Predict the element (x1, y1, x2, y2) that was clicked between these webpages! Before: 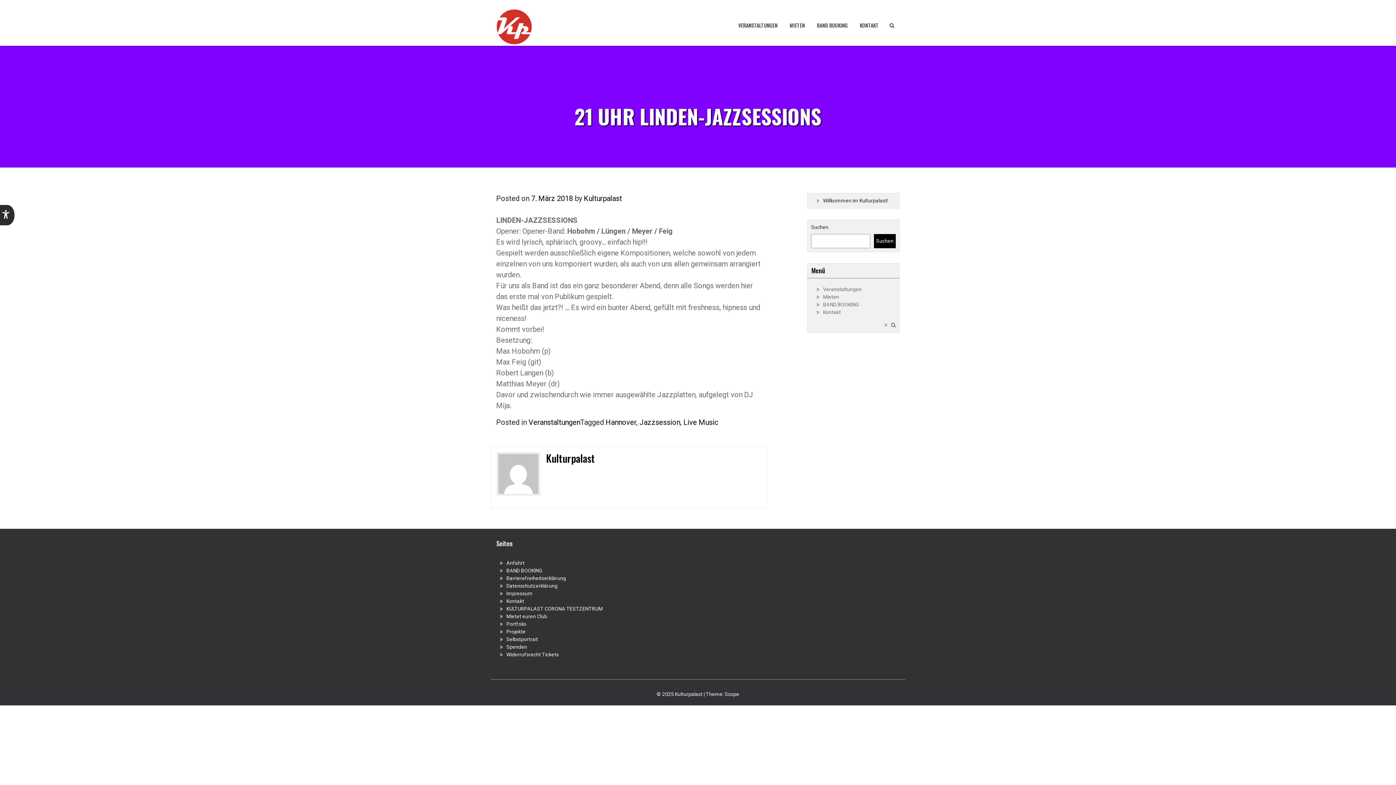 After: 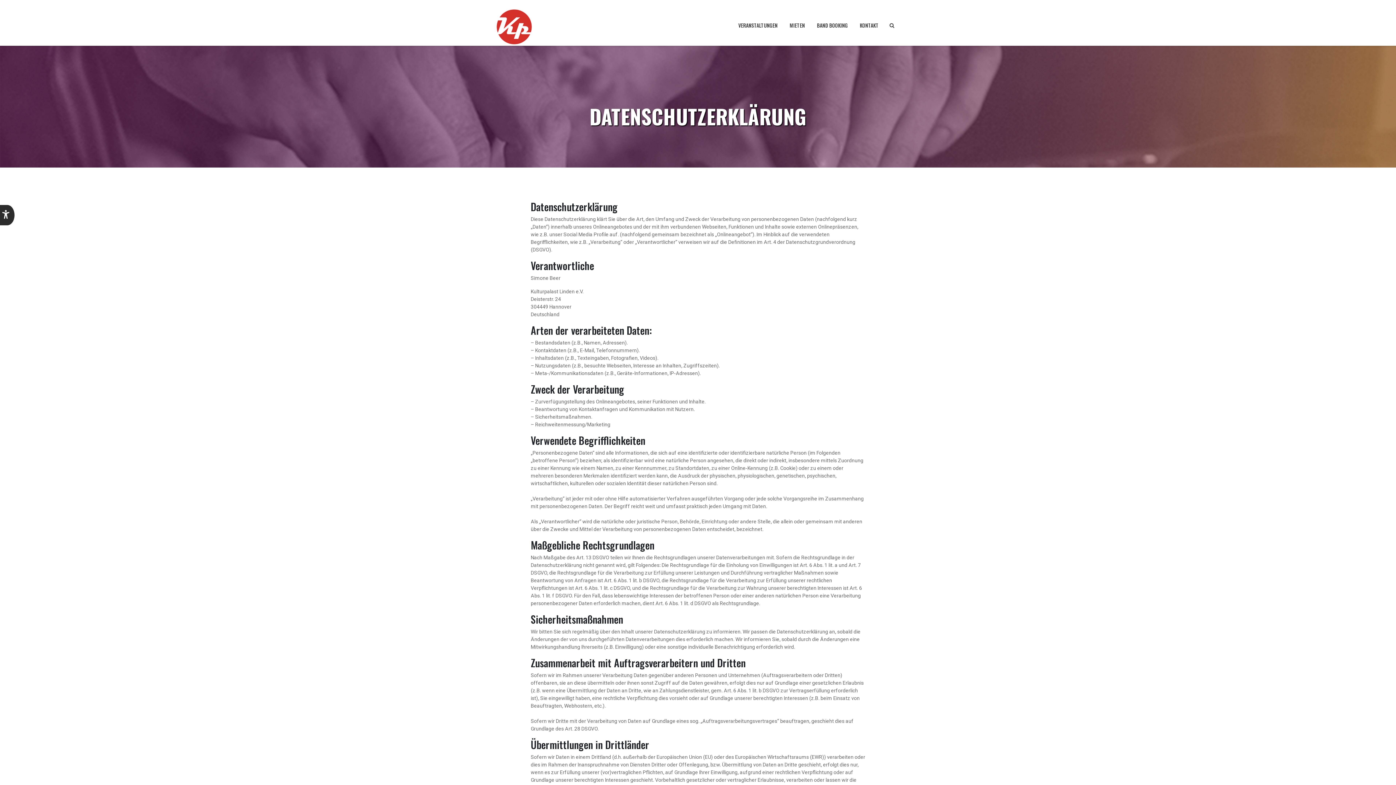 Action: label: Datenschutzerklärung bbox: (506, 583, 557, 589)